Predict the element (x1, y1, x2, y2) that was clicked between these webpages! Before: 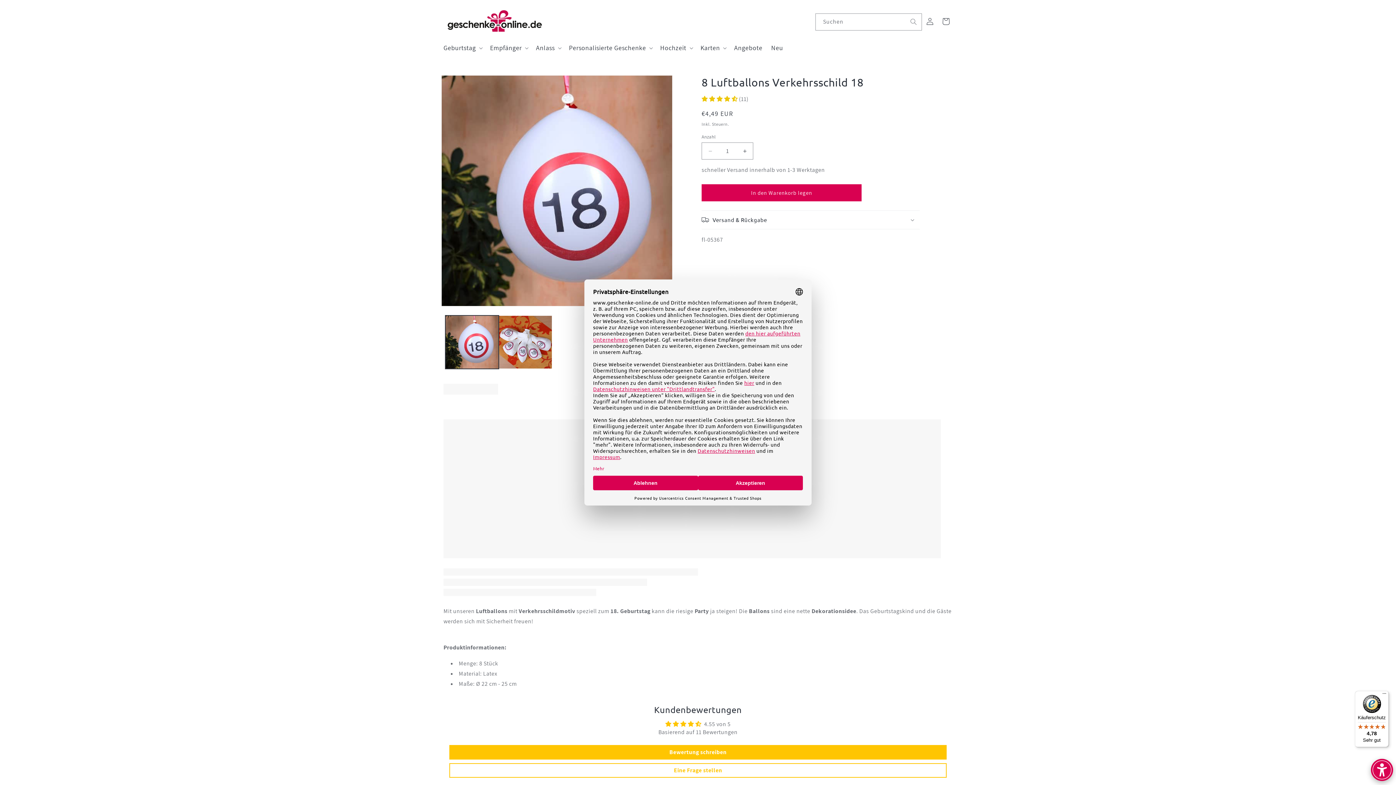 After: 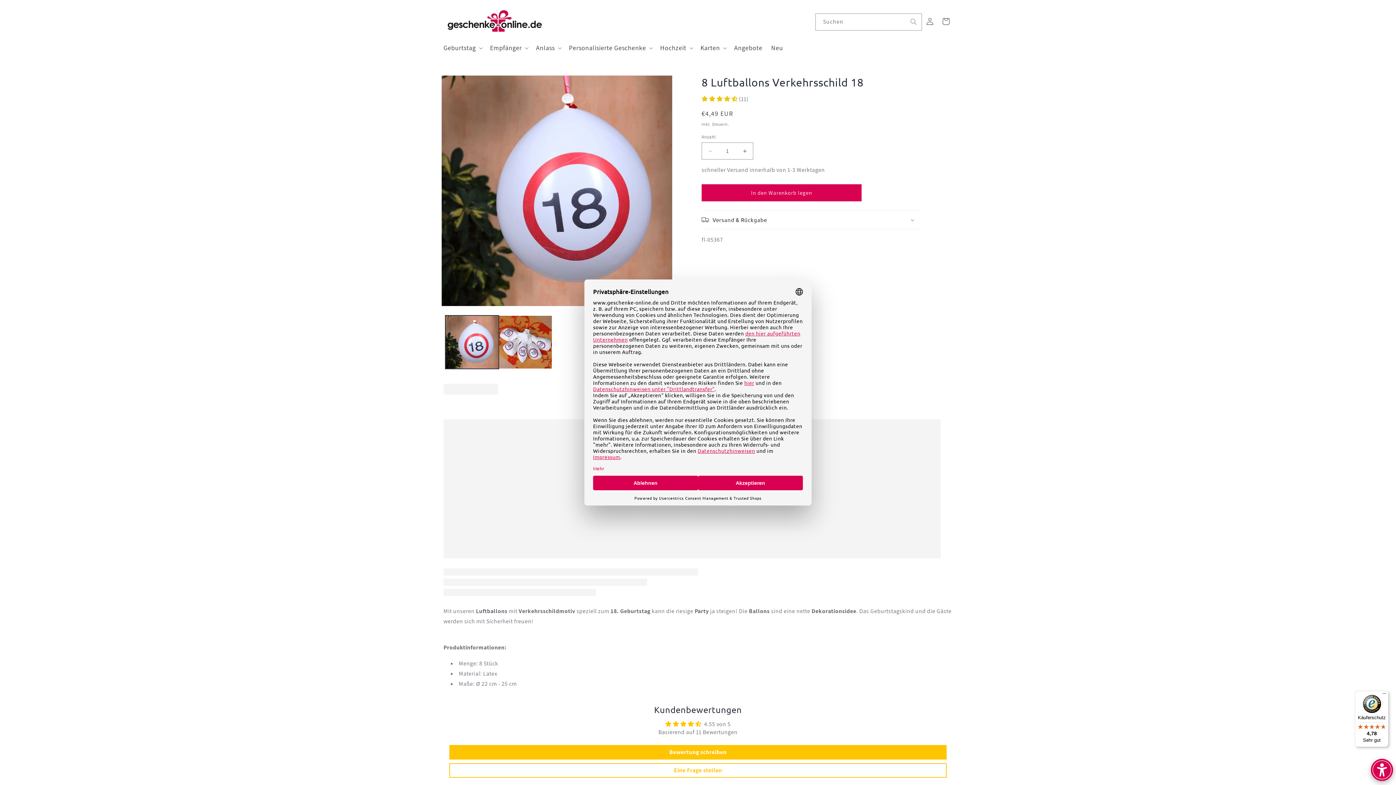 Action: bbox: (701, 95, 739, 102) label: 4.55 stars